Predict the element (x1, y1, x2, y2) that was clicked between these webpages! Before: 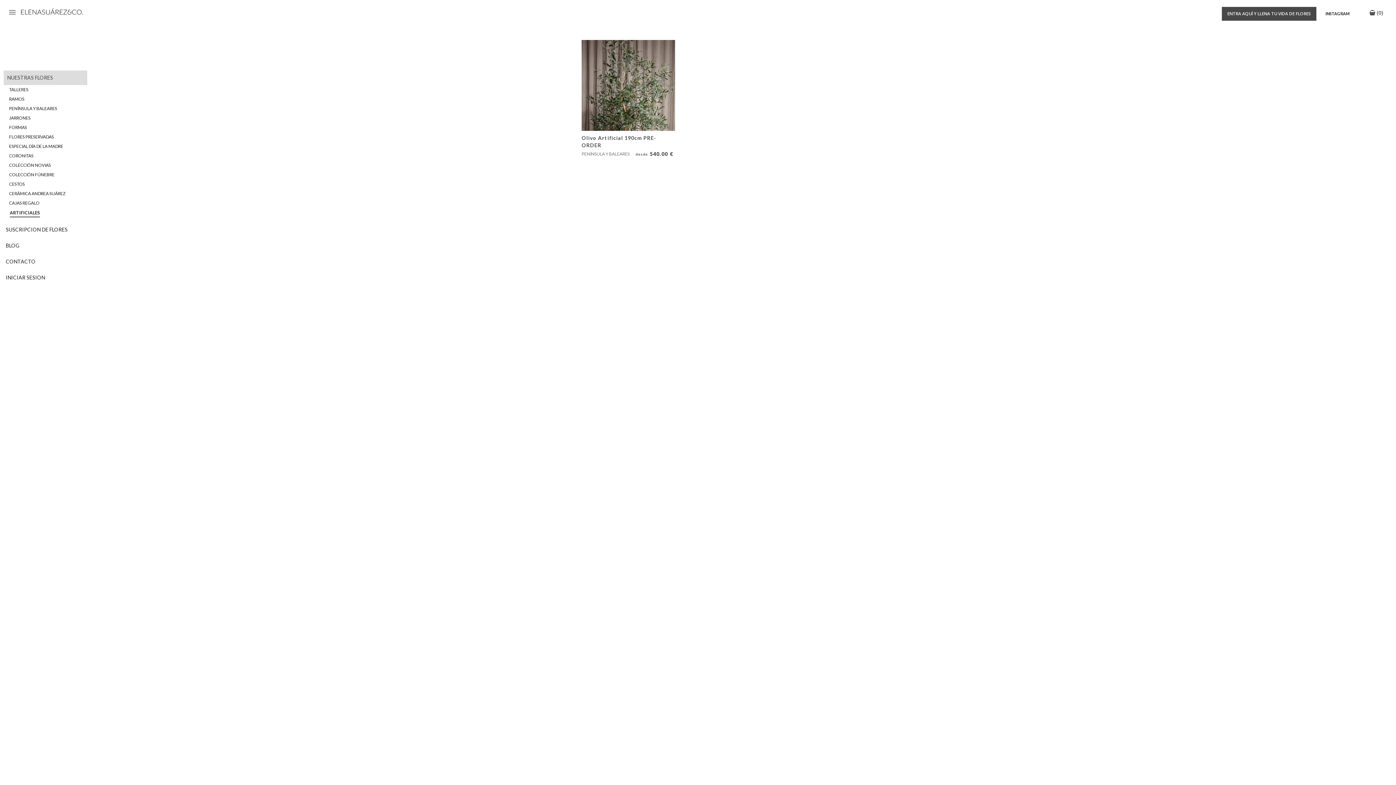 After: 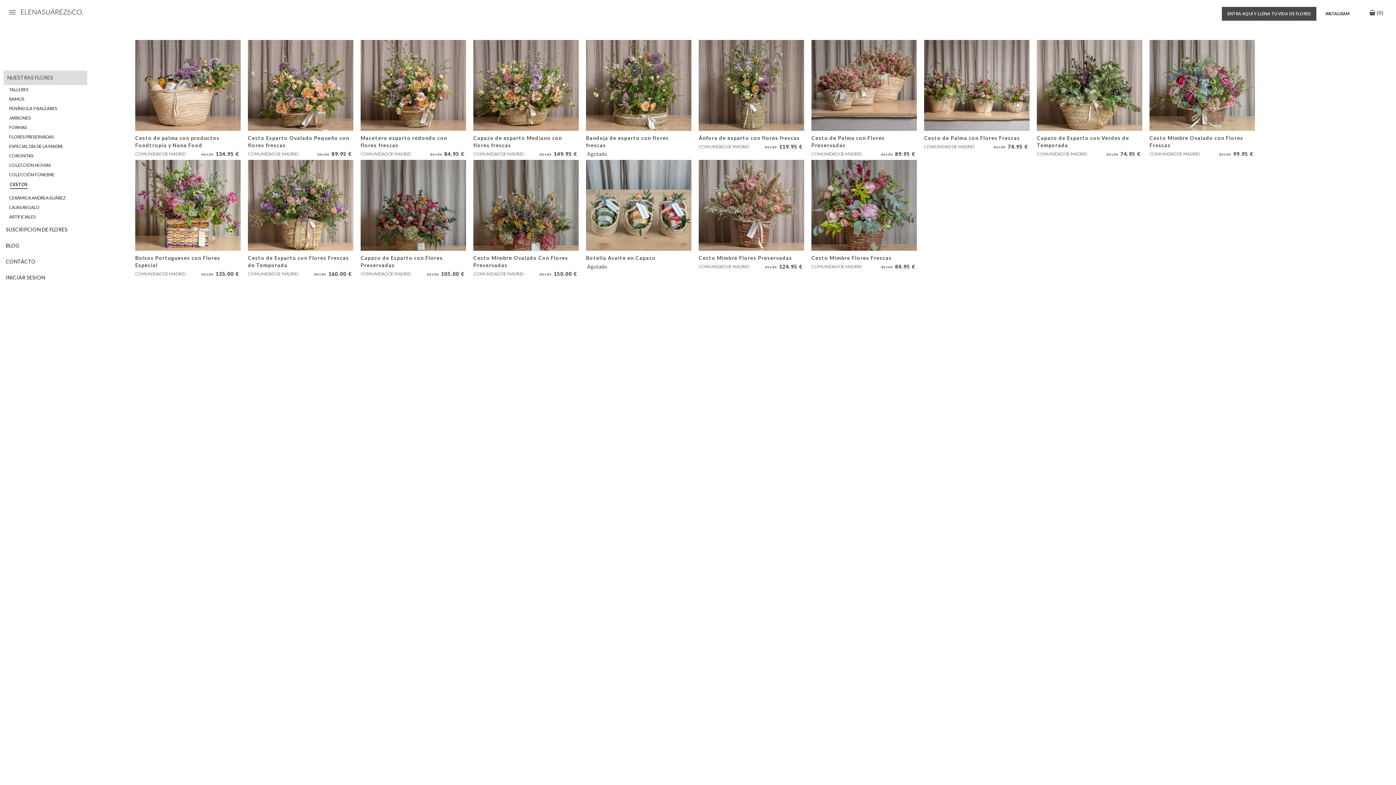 Action: label: CESTOS bbox: (9, 180, 24, 188)